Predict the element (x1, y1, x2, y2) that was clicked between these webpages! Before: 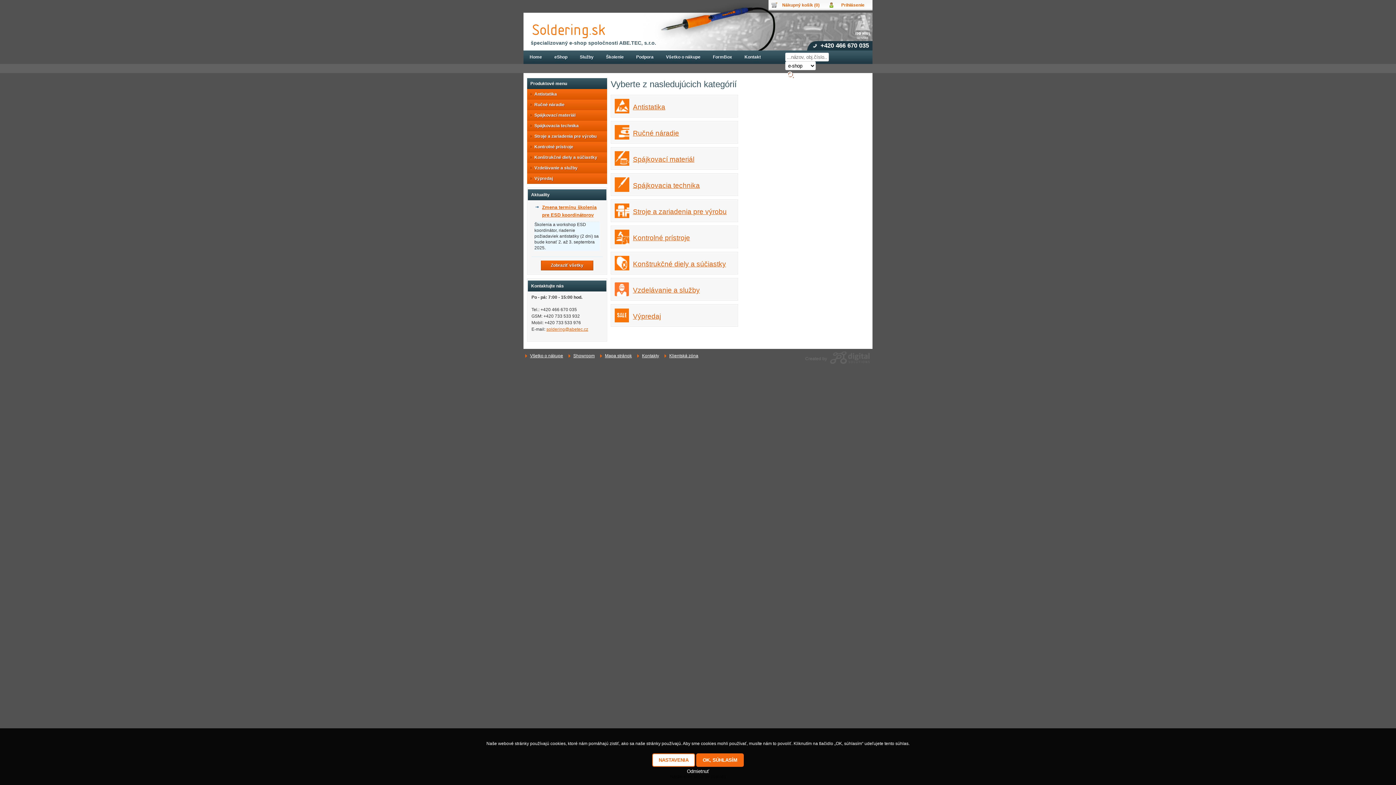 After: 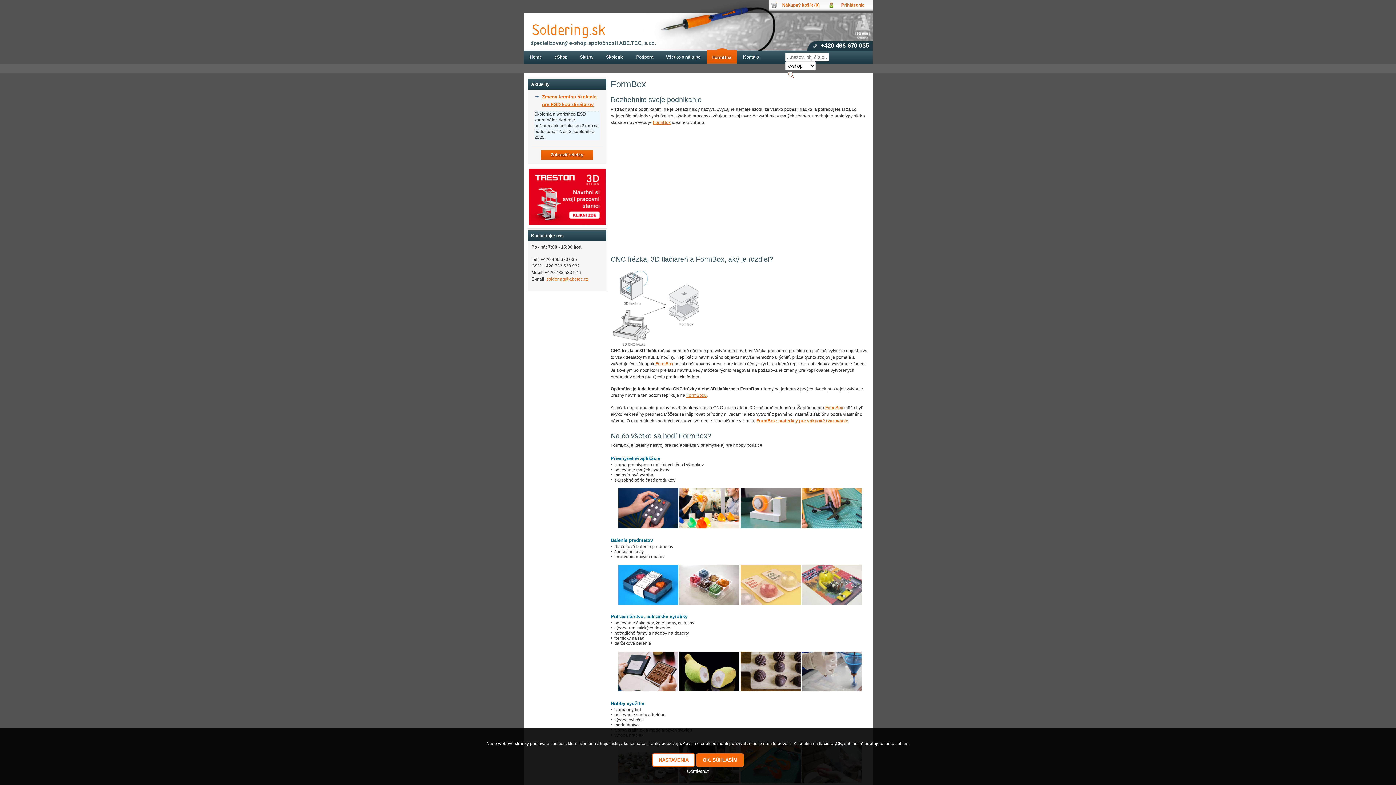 Action: label: FormBox bbox: (706, 50, 738, 63)